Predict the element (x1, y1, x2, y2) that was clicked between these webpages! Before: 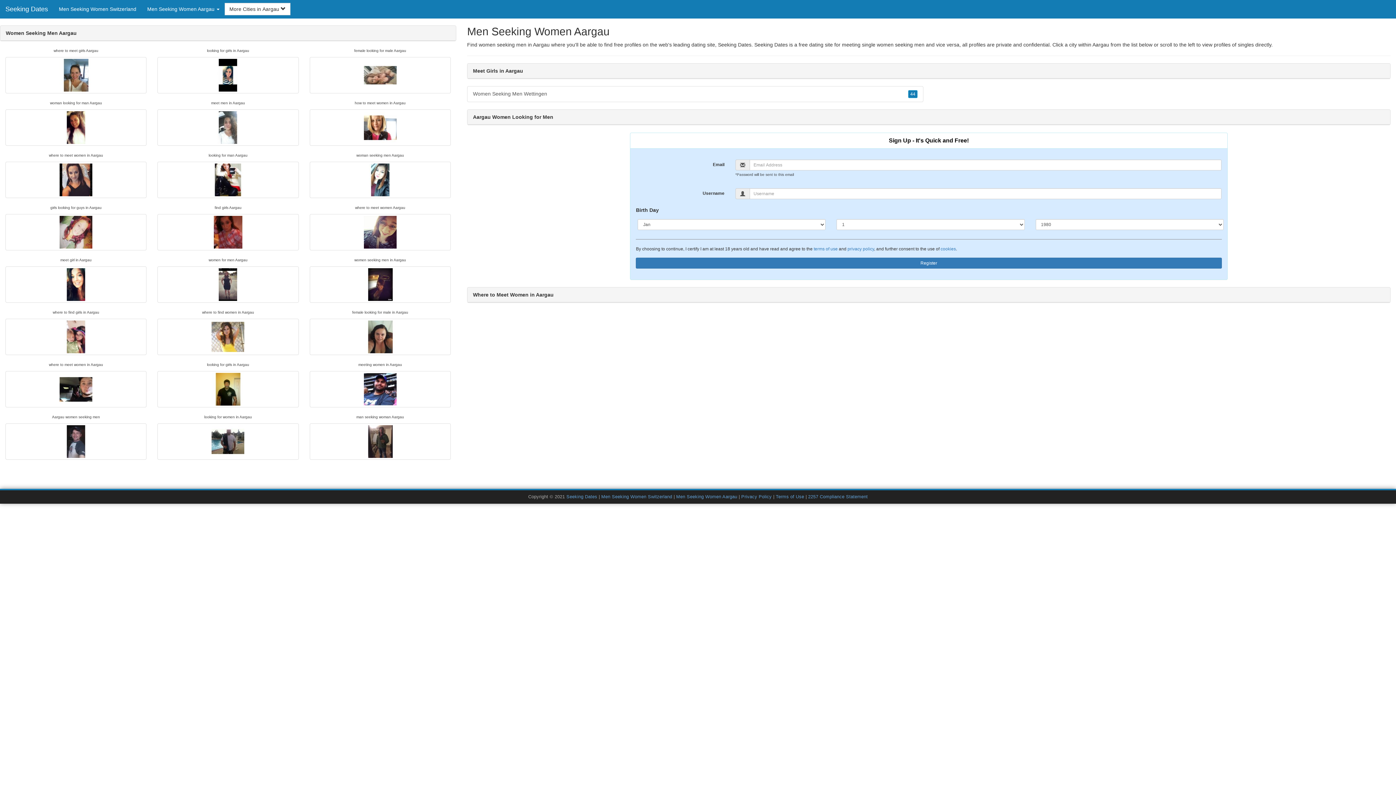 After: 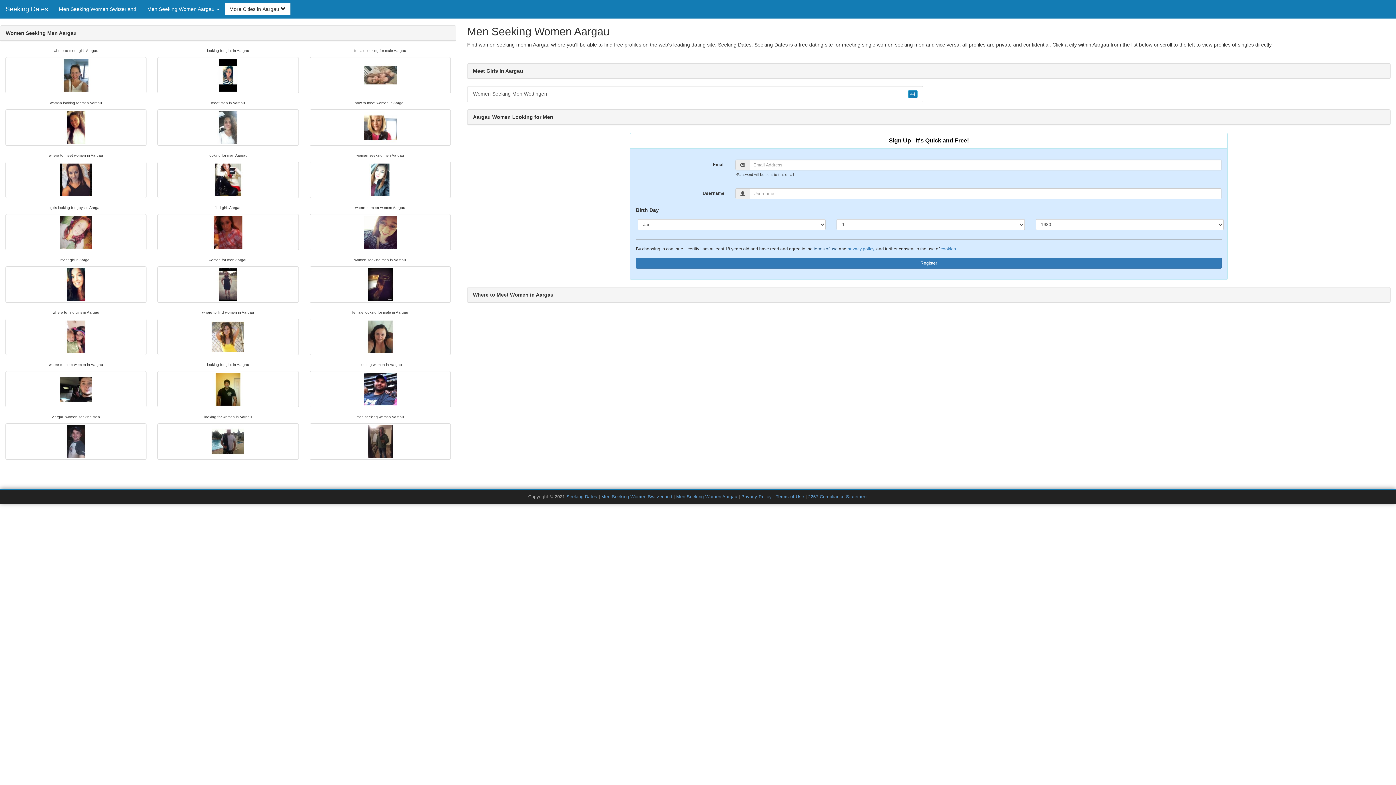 Action: label: terms of use bbox: (813, 246, 837, 251)